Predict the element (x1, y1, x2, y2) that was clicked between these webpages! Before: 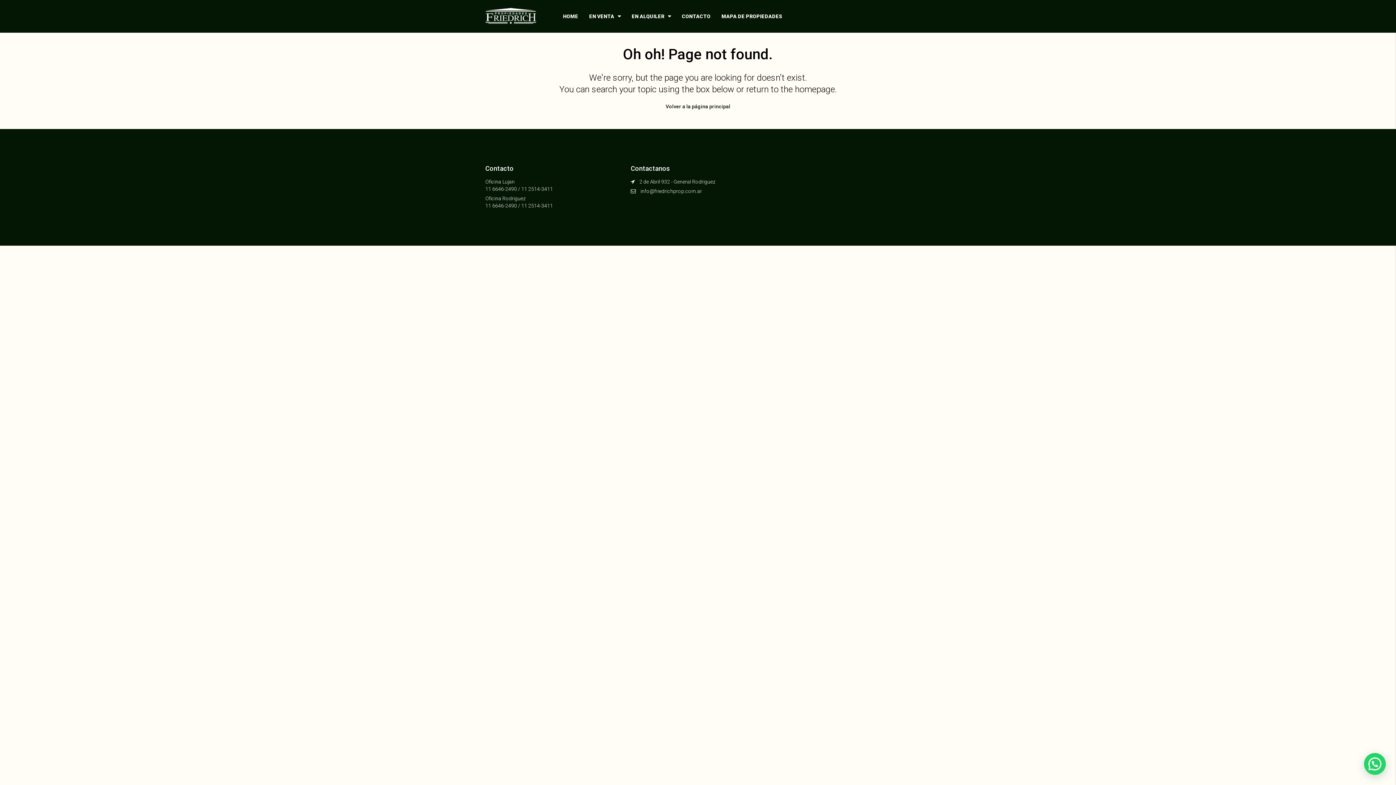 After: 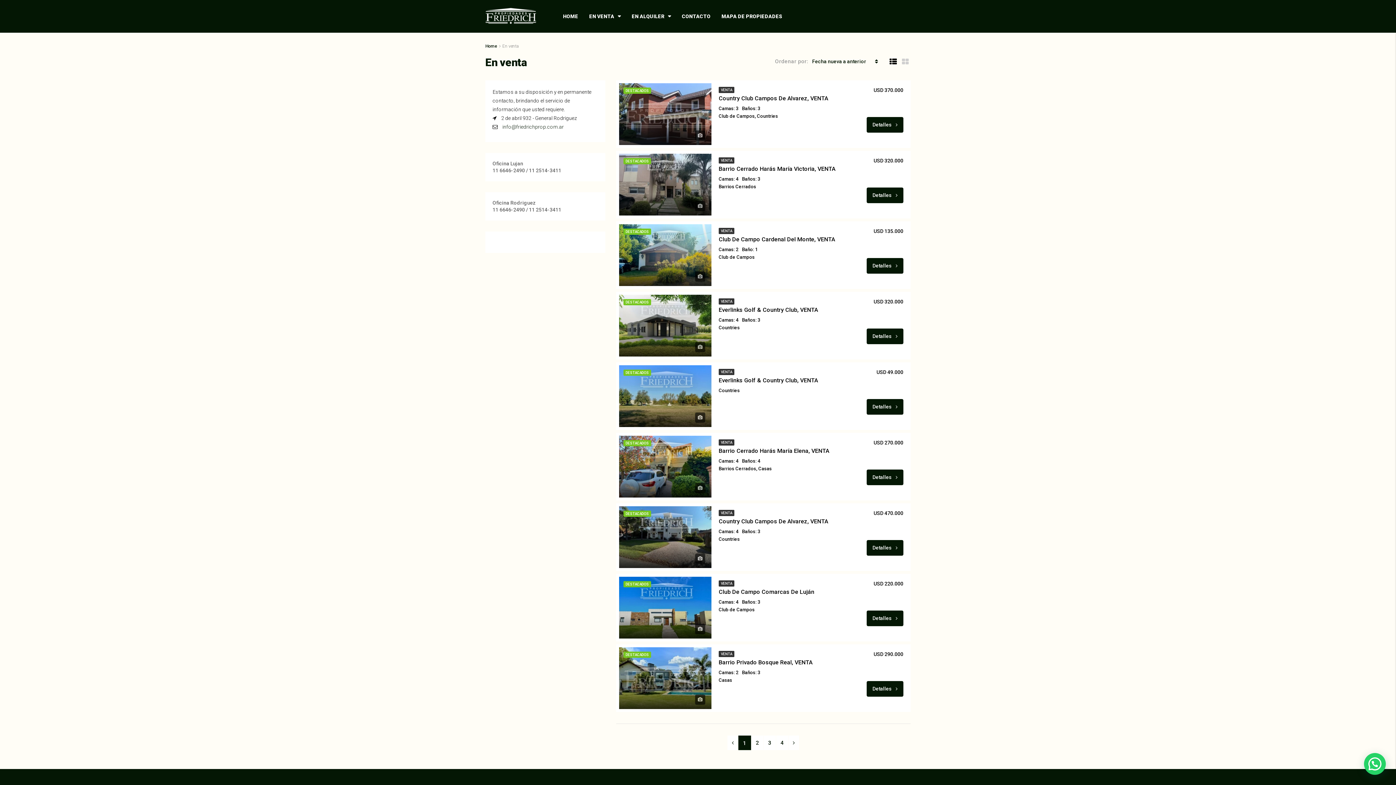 Action: bbox: (583, 0, 626, 32) label: EN VENTA